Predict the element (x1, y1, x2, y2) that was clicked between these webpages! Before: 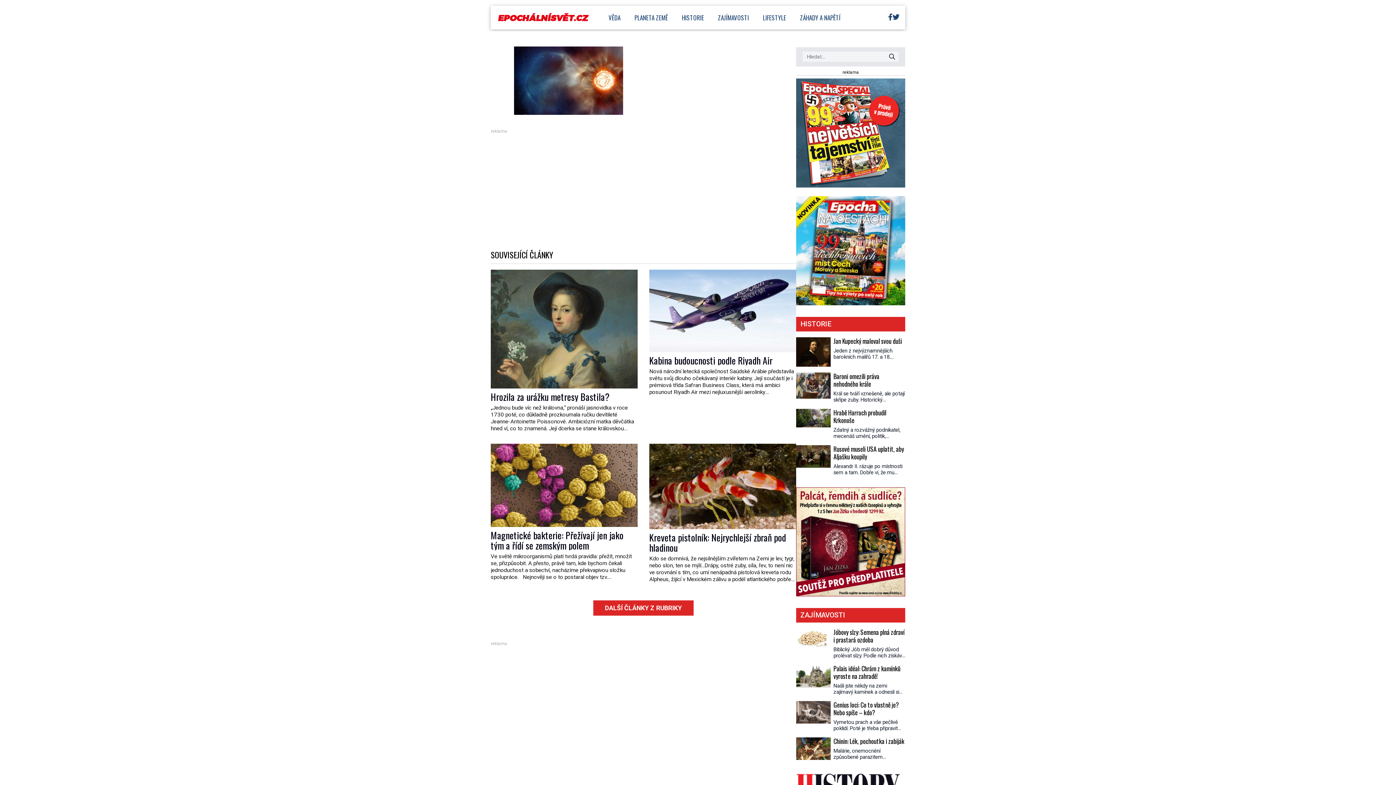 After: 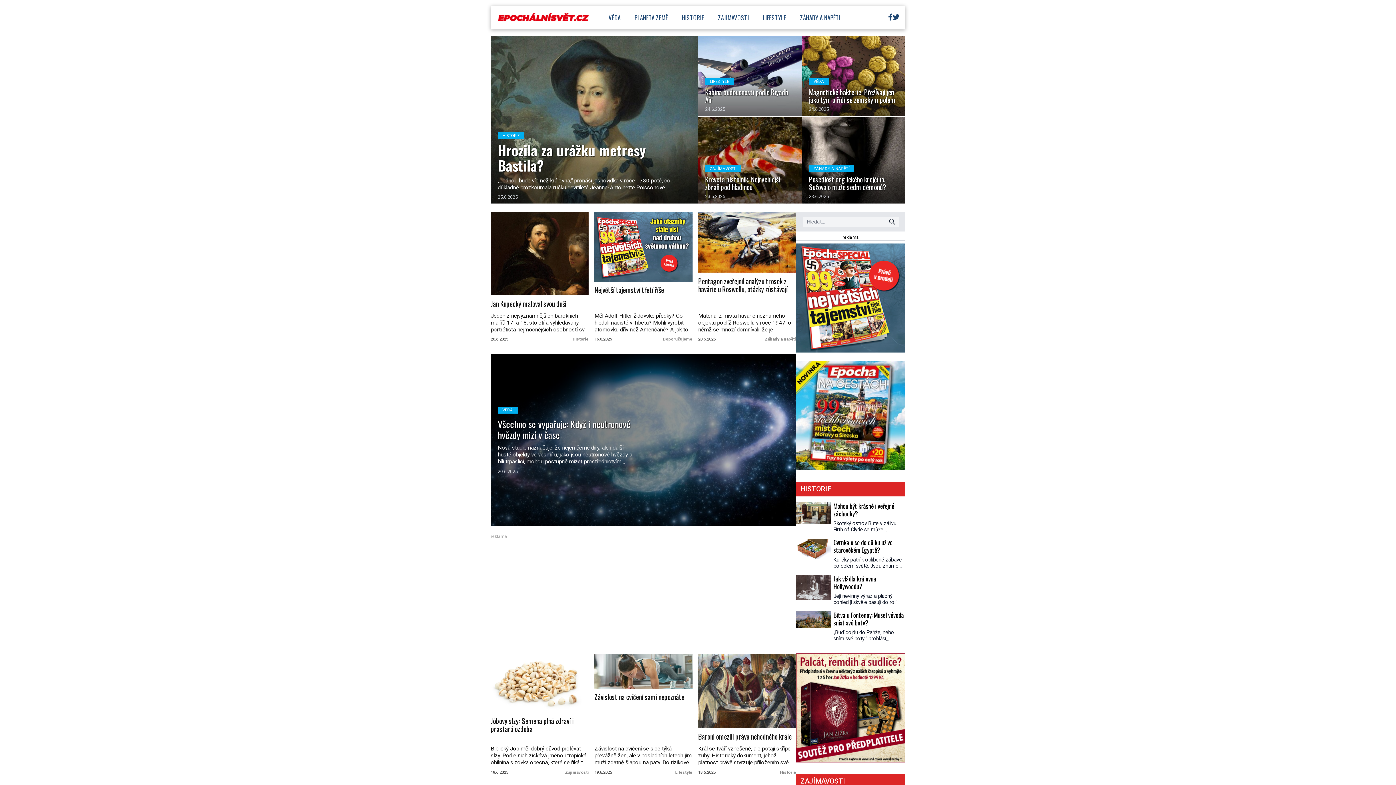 Action: bbox: (497, 5, 589, 29)